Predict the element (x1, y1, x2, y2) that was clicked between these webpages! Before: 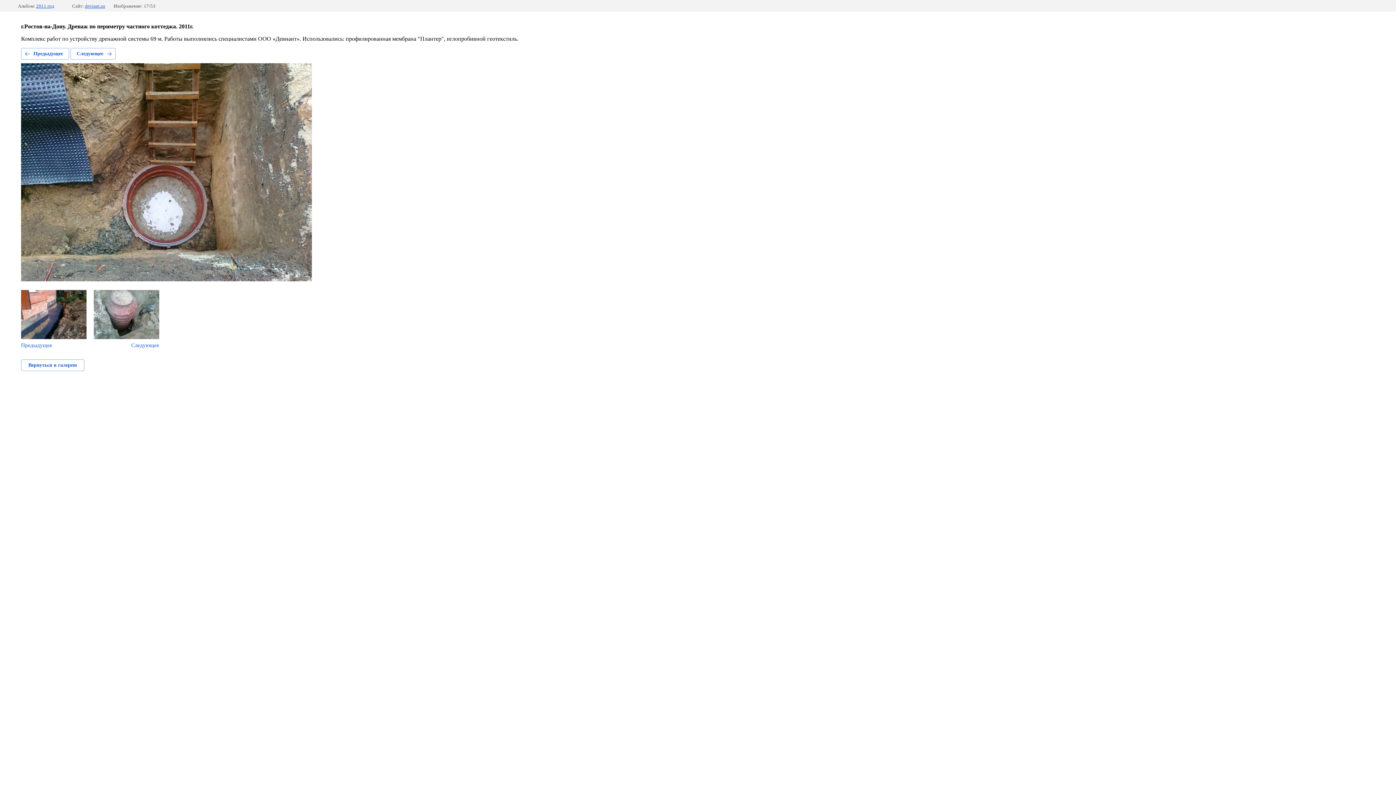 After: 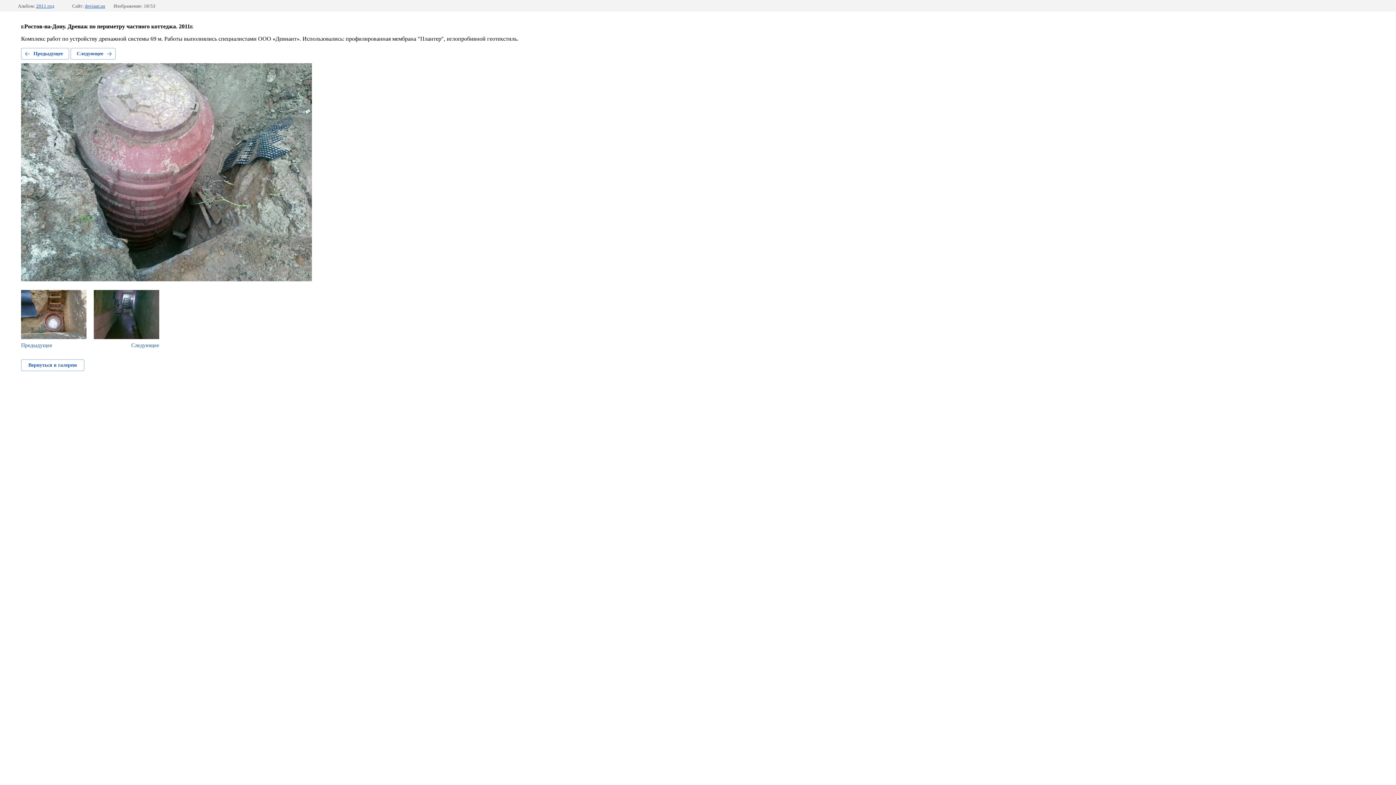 Action: label: Следующее bbox: (70, 48, 115, 59)